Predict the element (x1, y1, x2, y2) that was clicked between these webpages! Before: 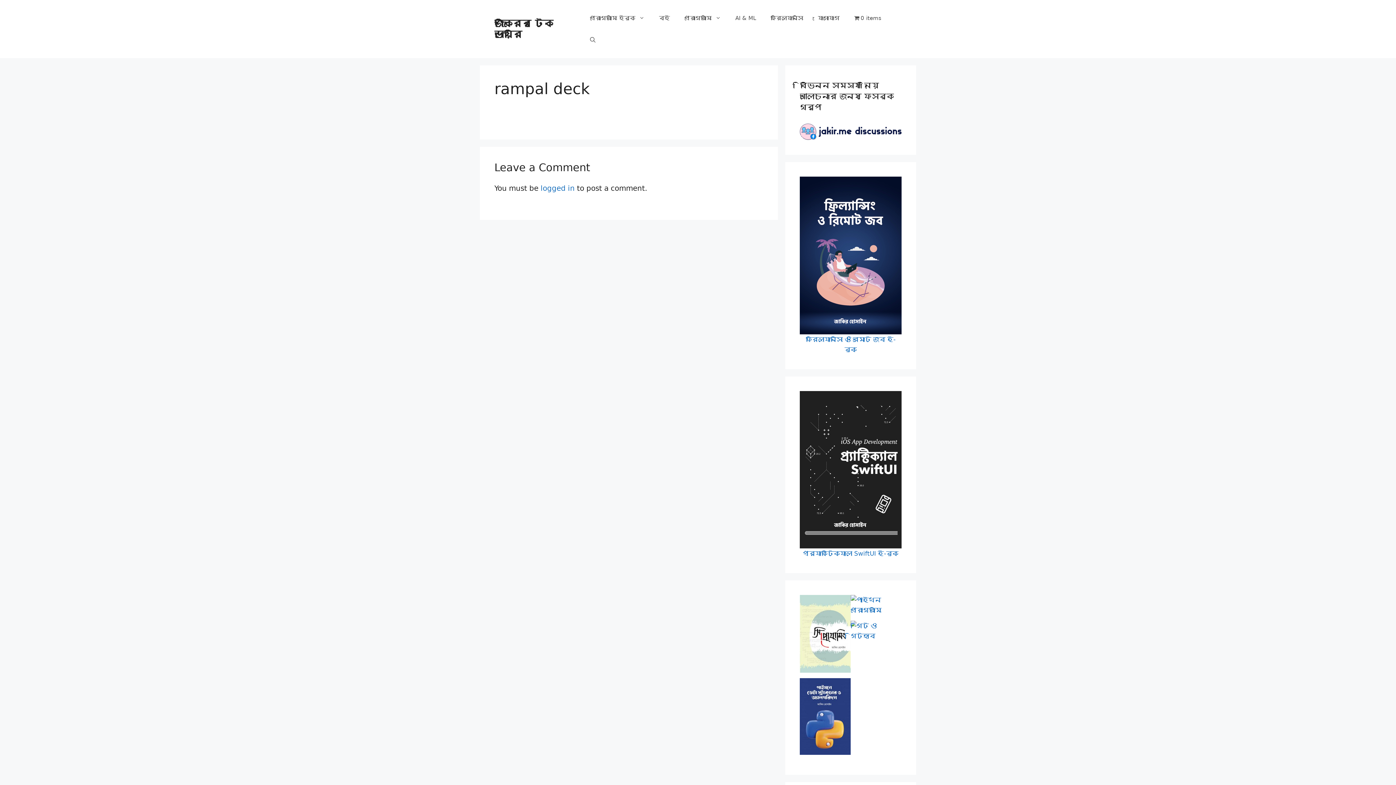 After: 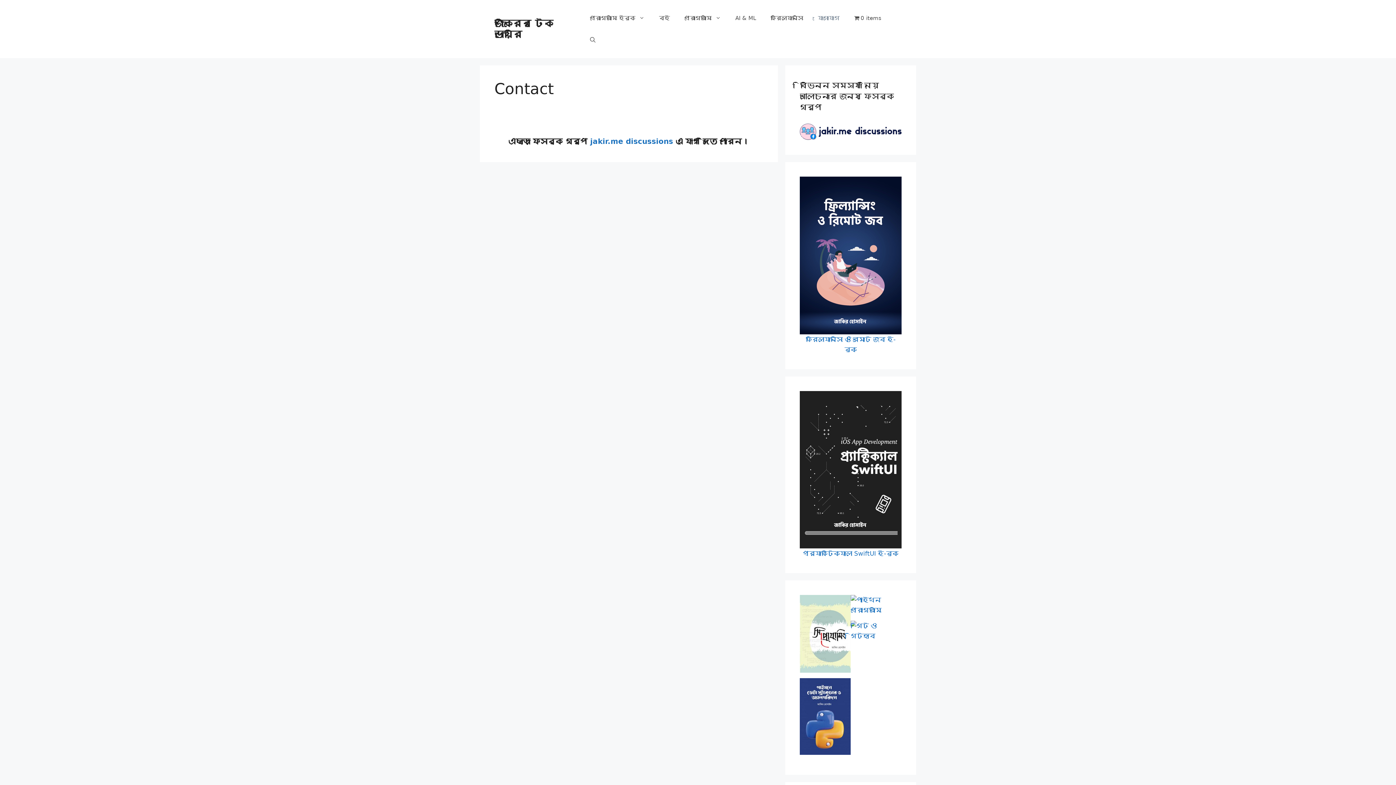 Action: bbox: (810, 7, 847, 29) label: যোগাযোগ